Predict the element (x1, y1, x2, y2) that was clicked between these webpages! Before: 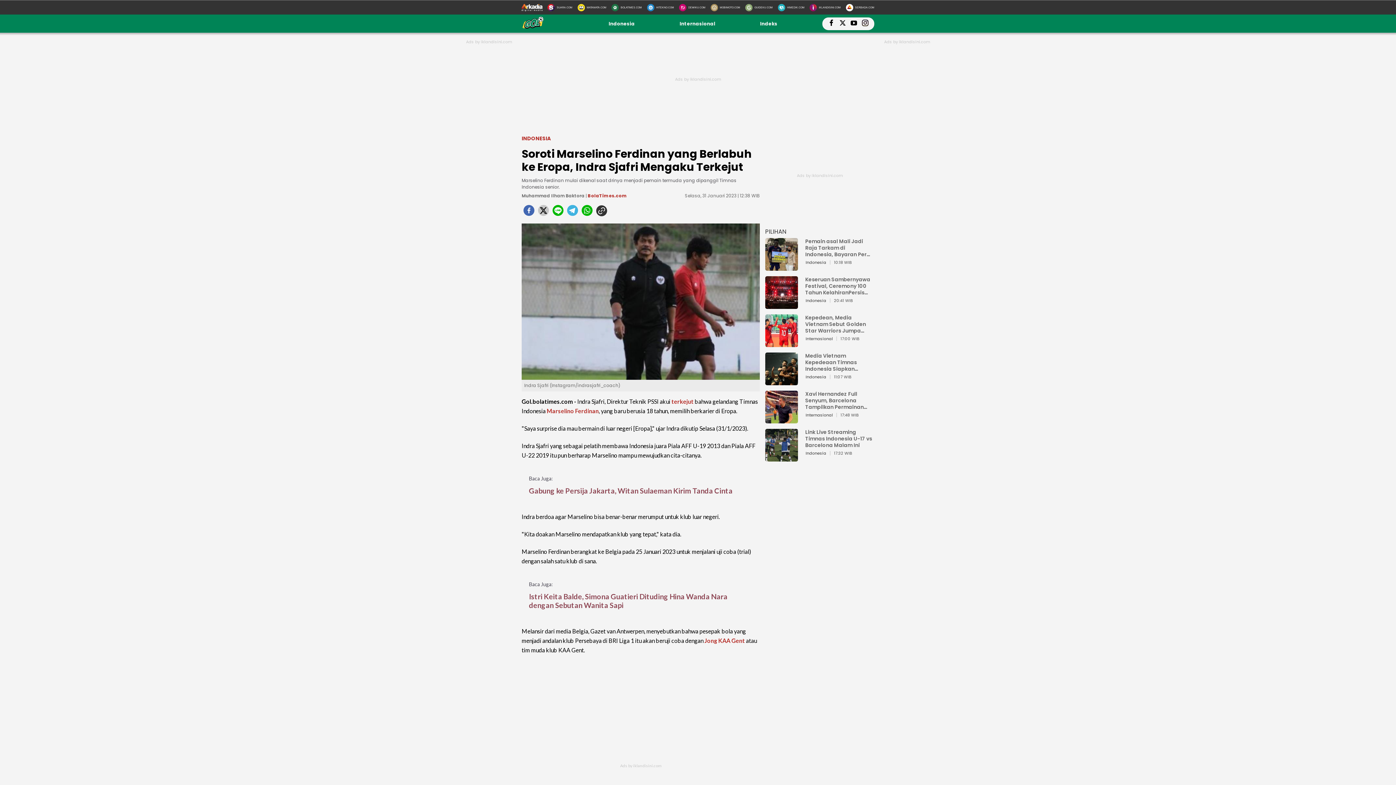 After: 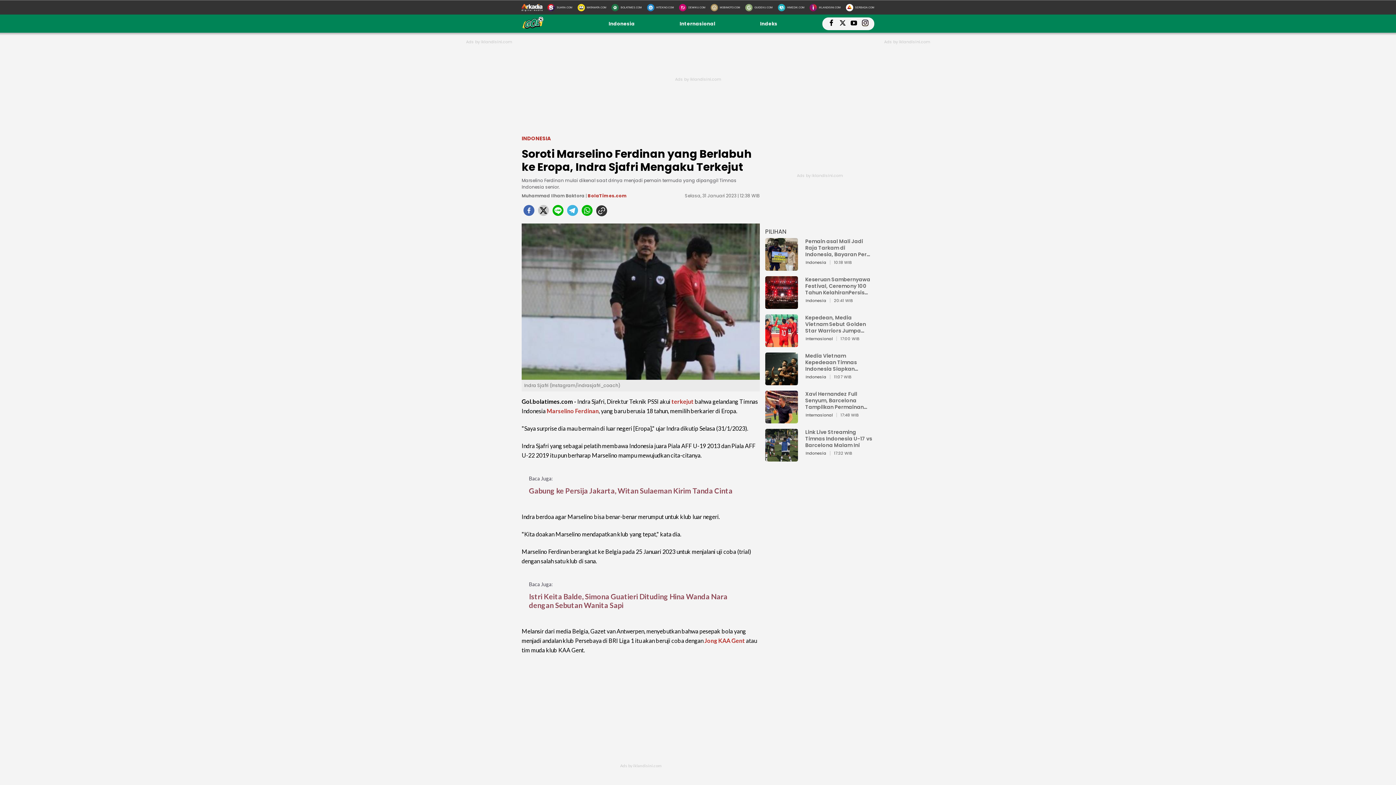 Action: label: HiMedik.com bbox: (778, 3, 804, 11)